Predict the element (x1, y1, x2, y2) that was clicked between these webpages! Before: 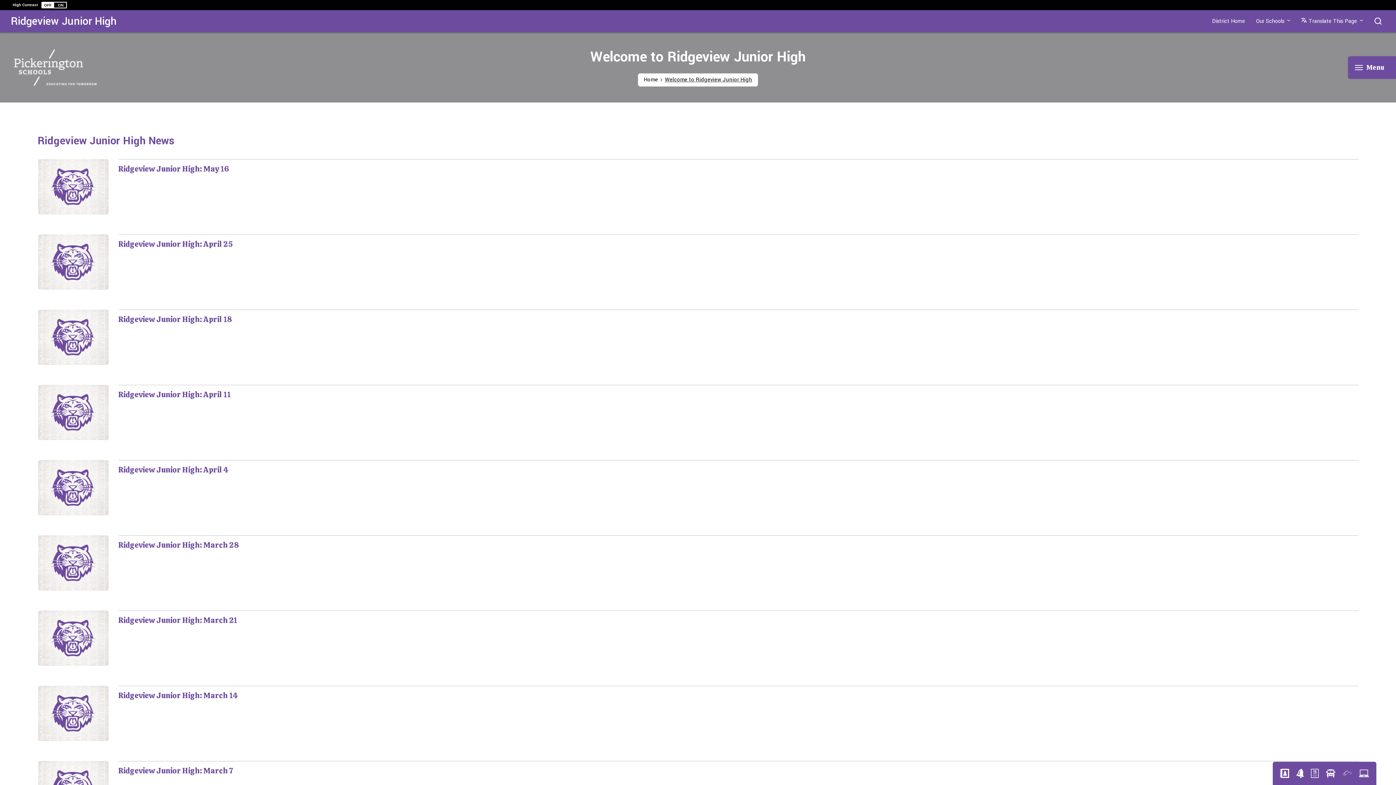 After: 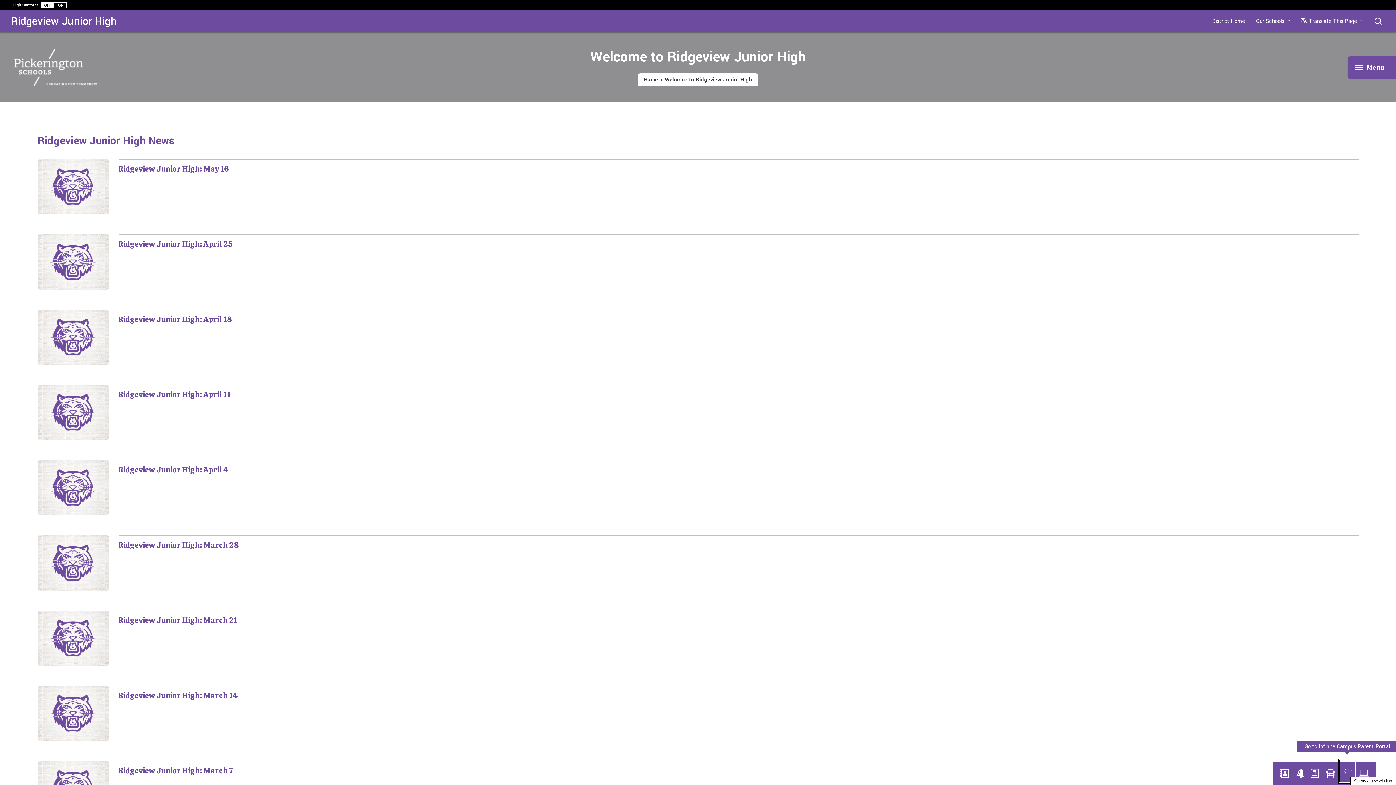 Action: label: Go to Infinite Campus Parent Portal - Opens a new window bbox: (1339, 762, 1355, 785)